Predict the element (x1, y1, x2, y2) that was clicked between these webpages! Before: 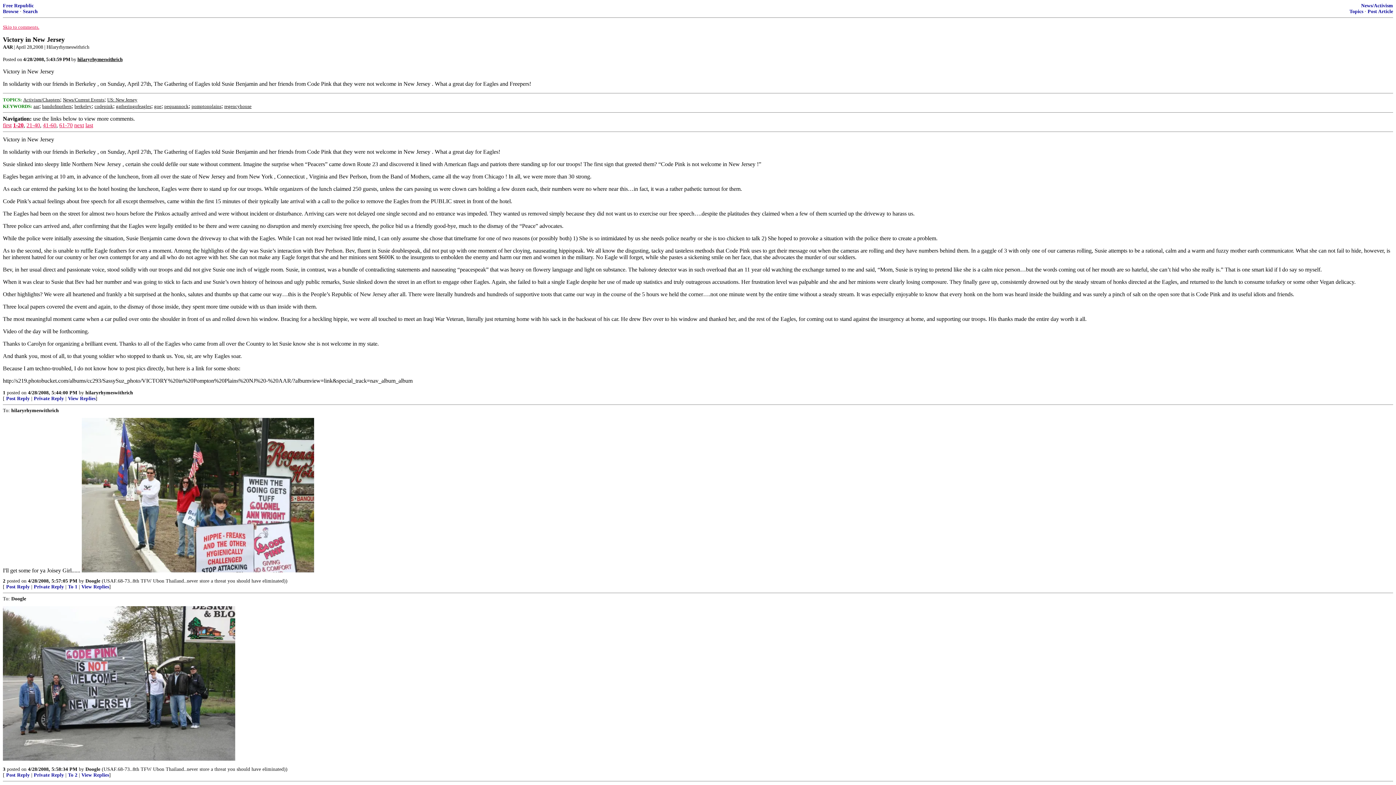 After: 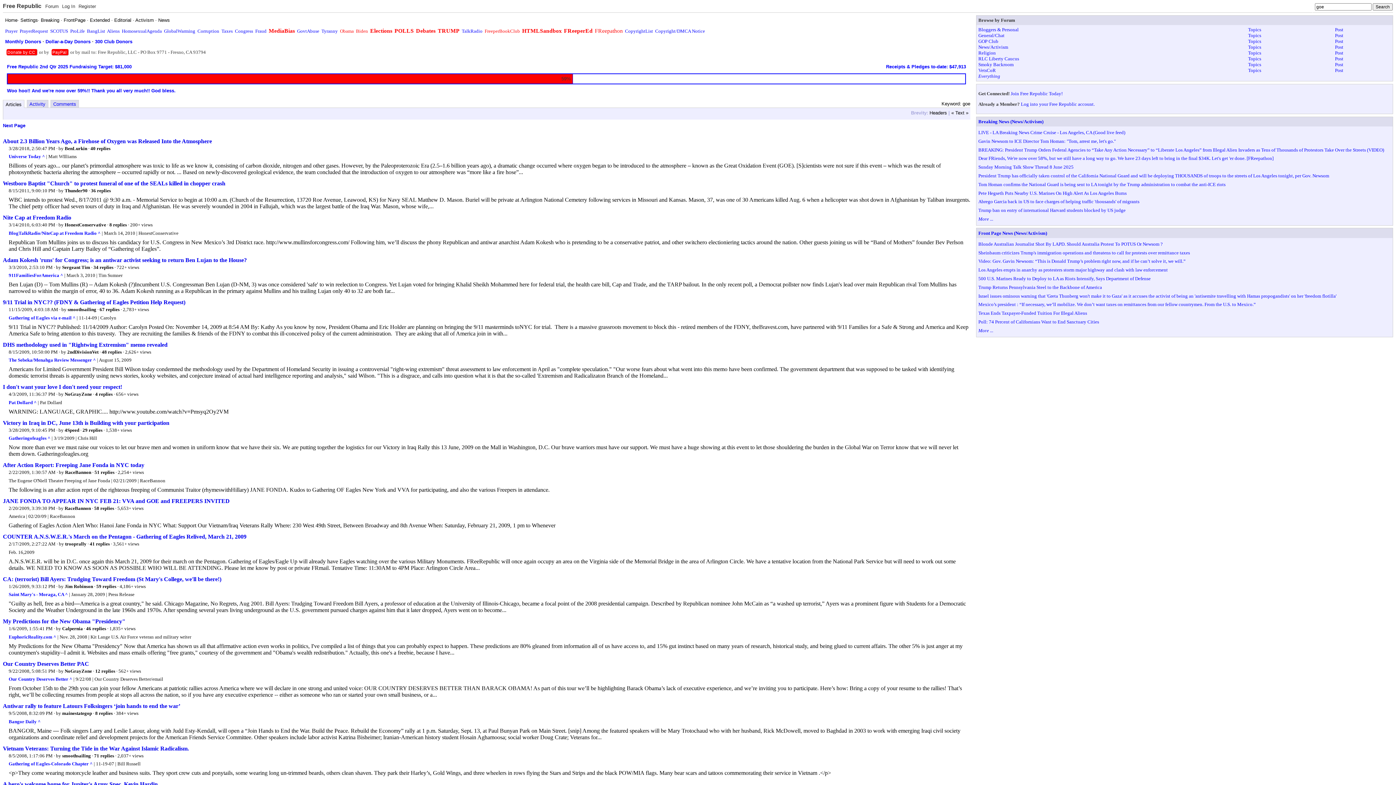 Action: bbox: (154, 102, 161, 109) label: goe